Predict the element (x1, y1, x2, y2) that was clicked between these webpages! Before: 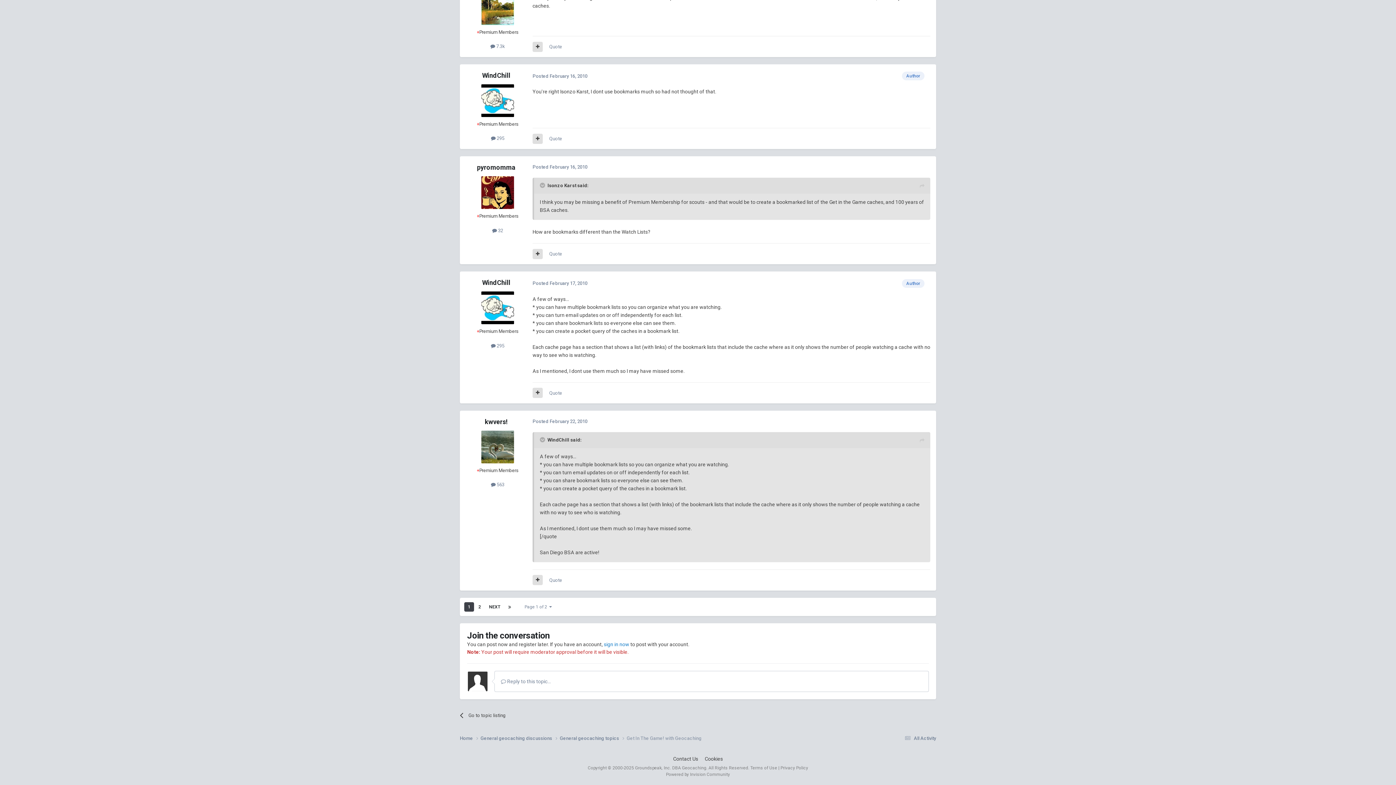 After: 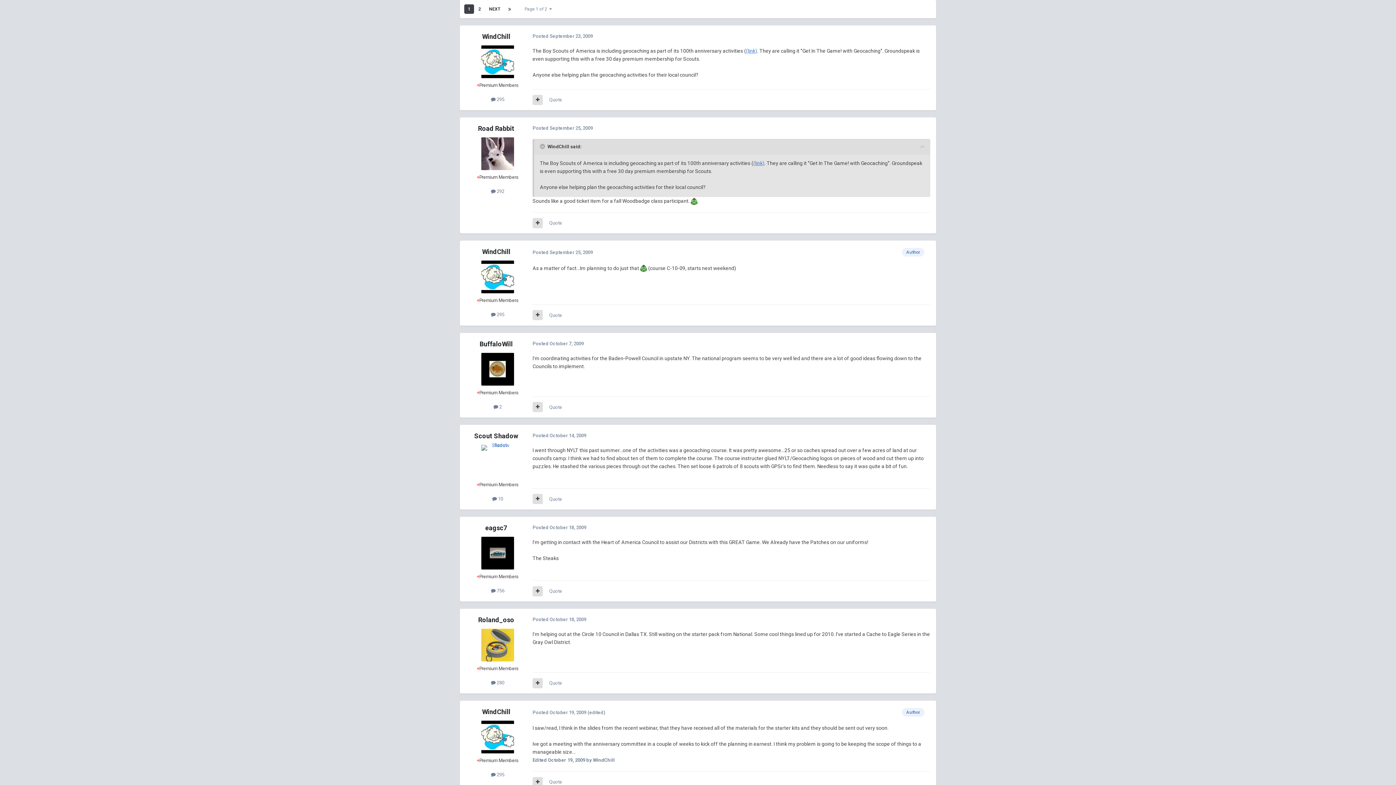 Action: label: 1 bbox: (464, 602, 474, 611)